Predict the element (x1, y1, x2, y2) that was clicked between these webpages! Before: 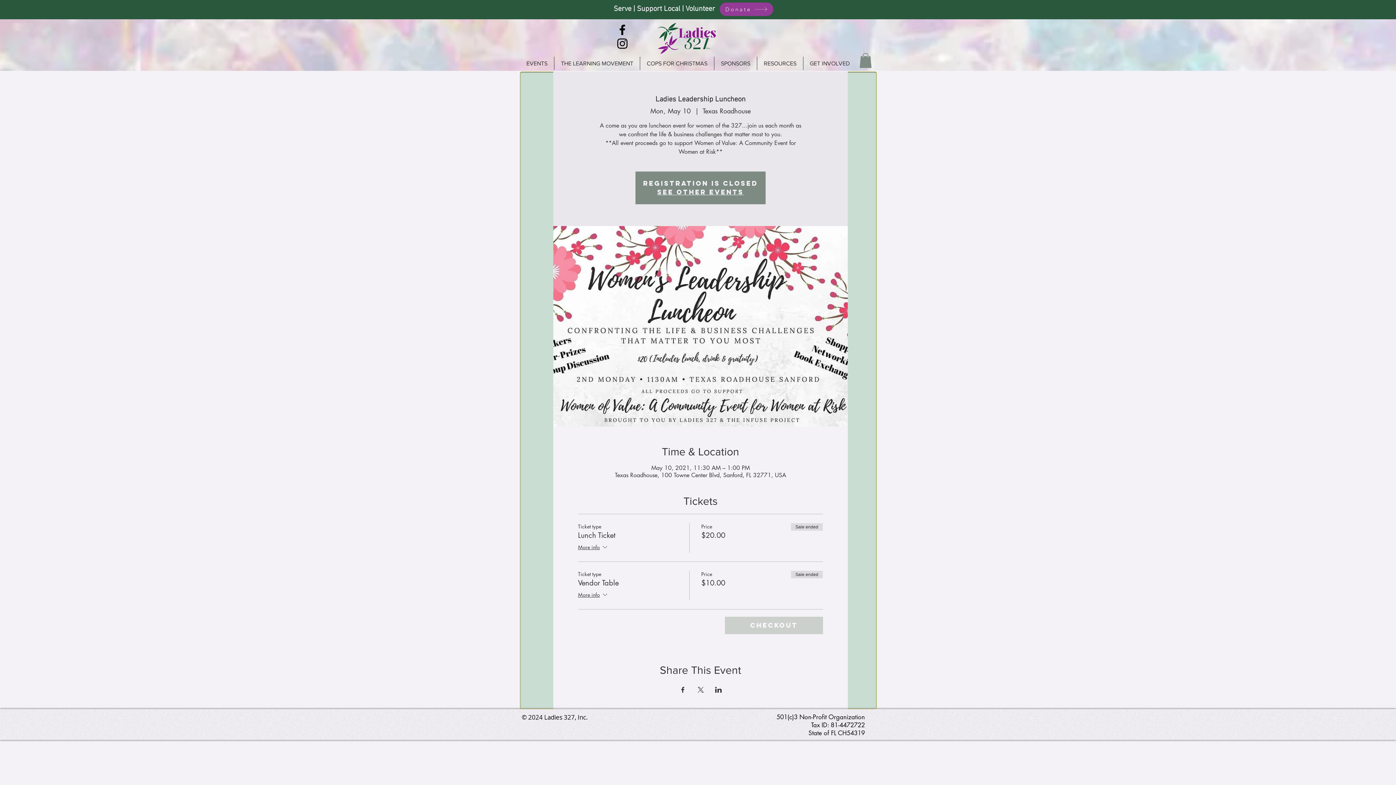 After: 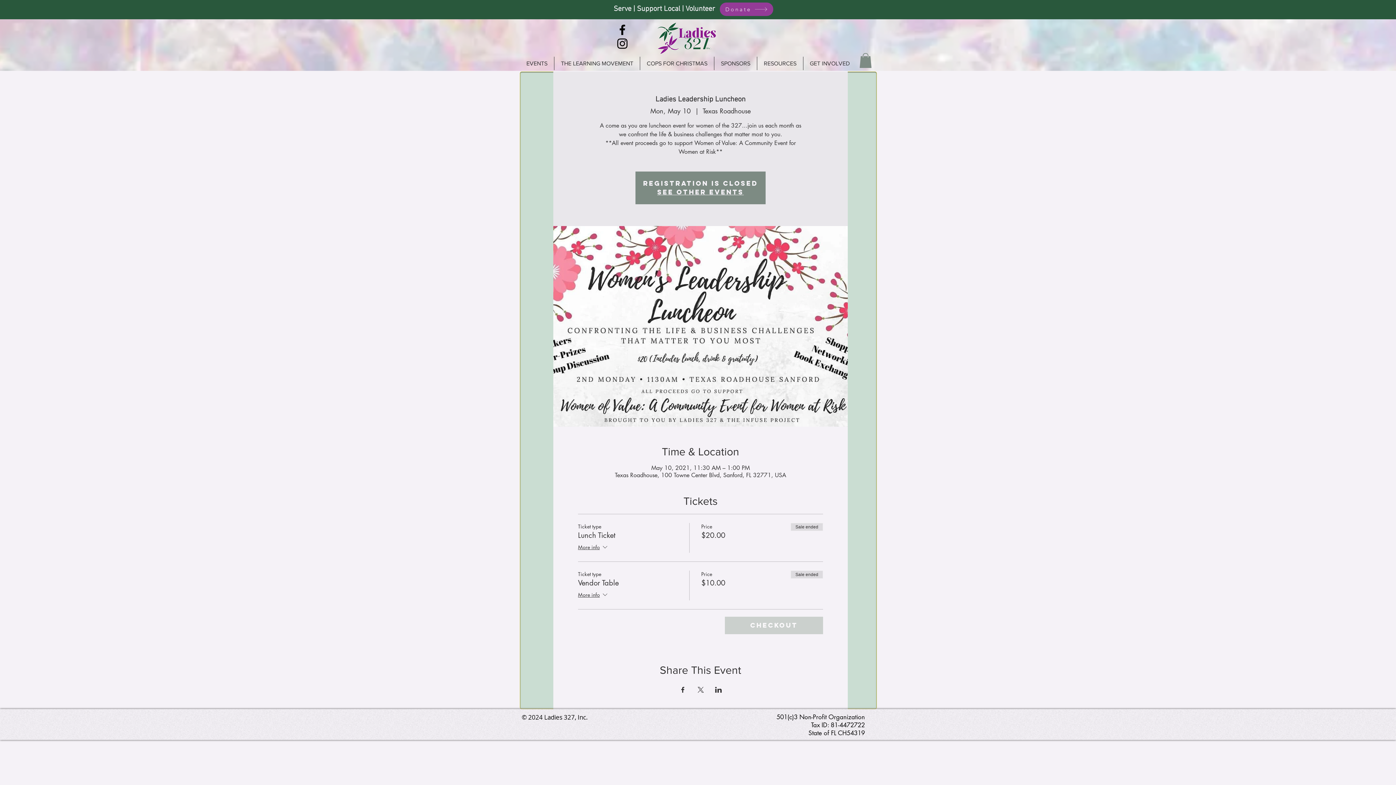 Action: label: Facebook bbox: (615, 22, 629, 36)